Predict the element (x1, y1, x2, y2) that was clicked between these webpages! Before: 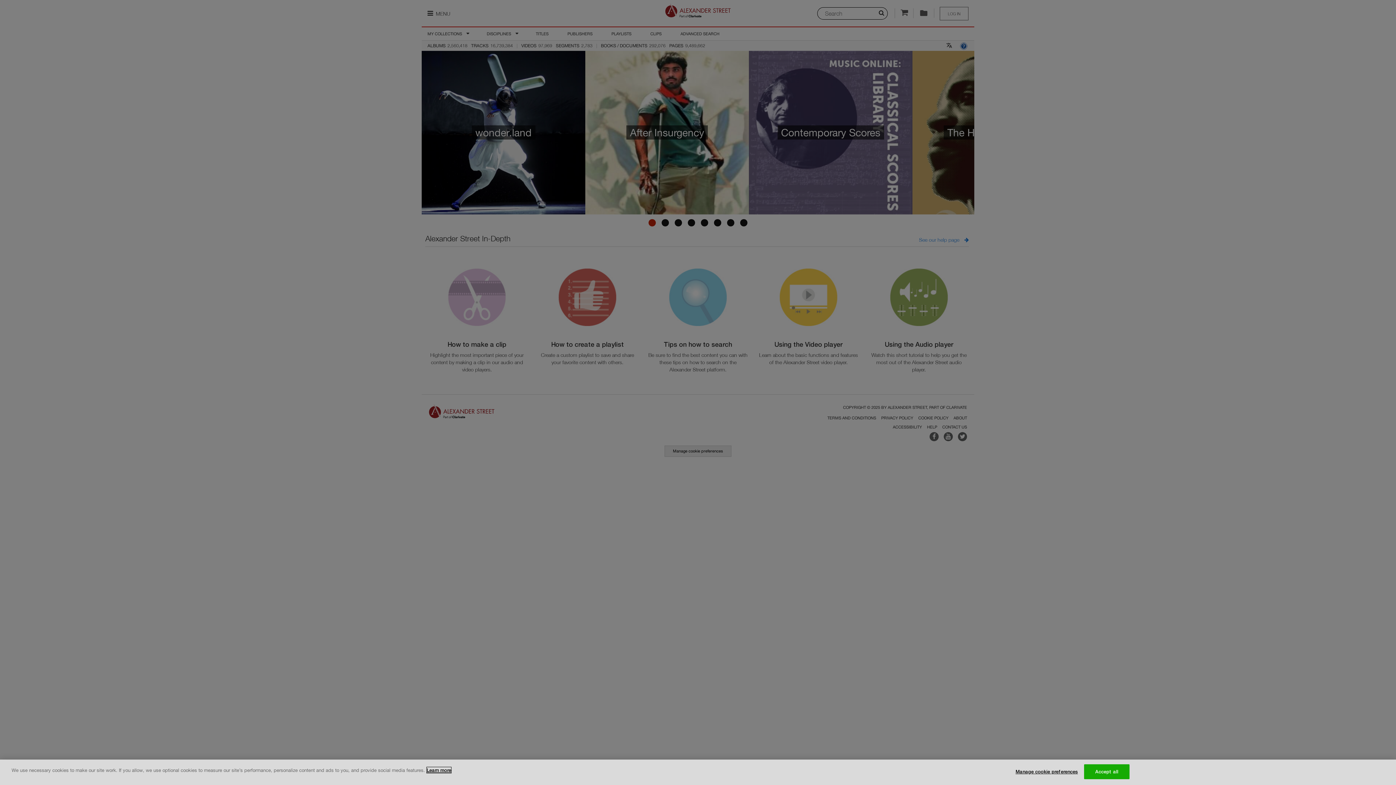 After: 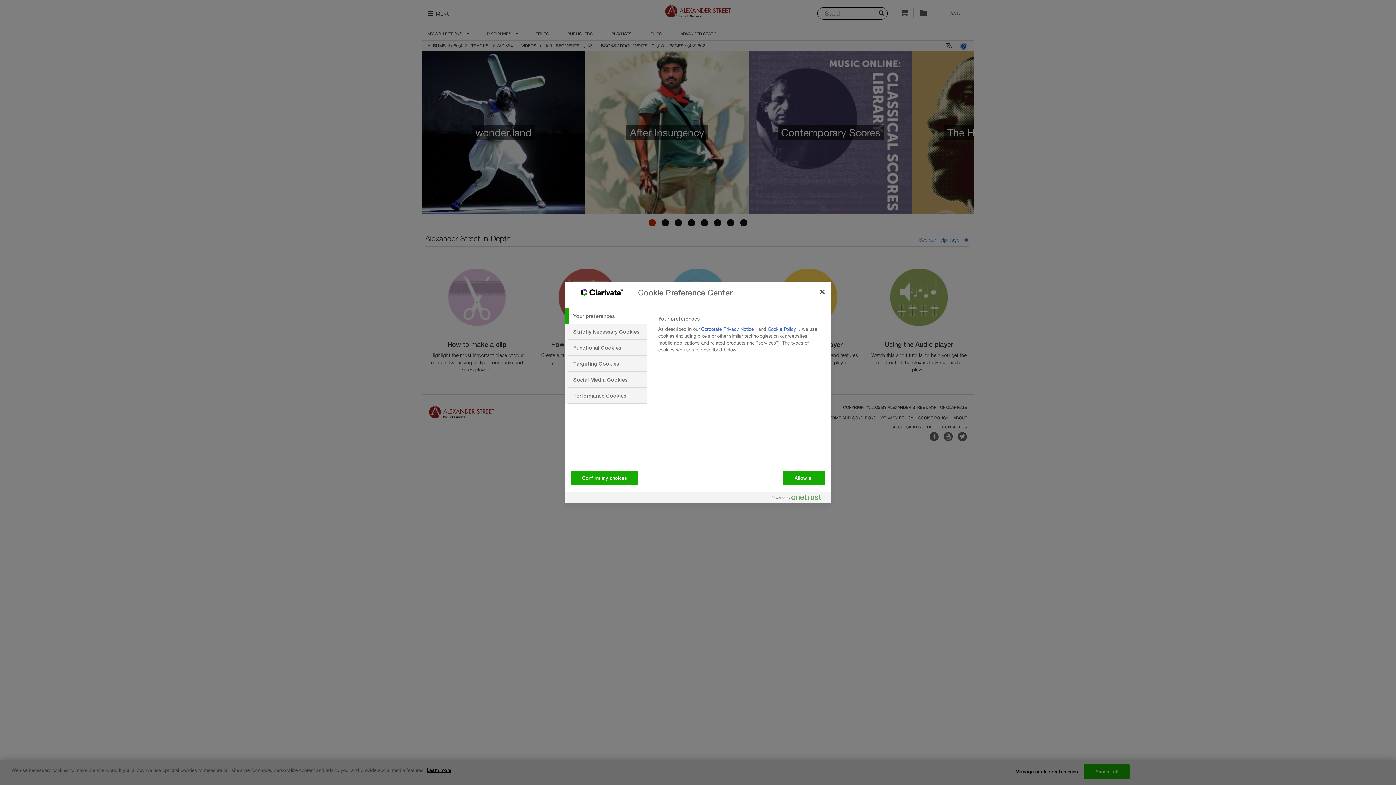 Action: label: Manage cookie preferences bbox: (1015, 765, 1078, 779)